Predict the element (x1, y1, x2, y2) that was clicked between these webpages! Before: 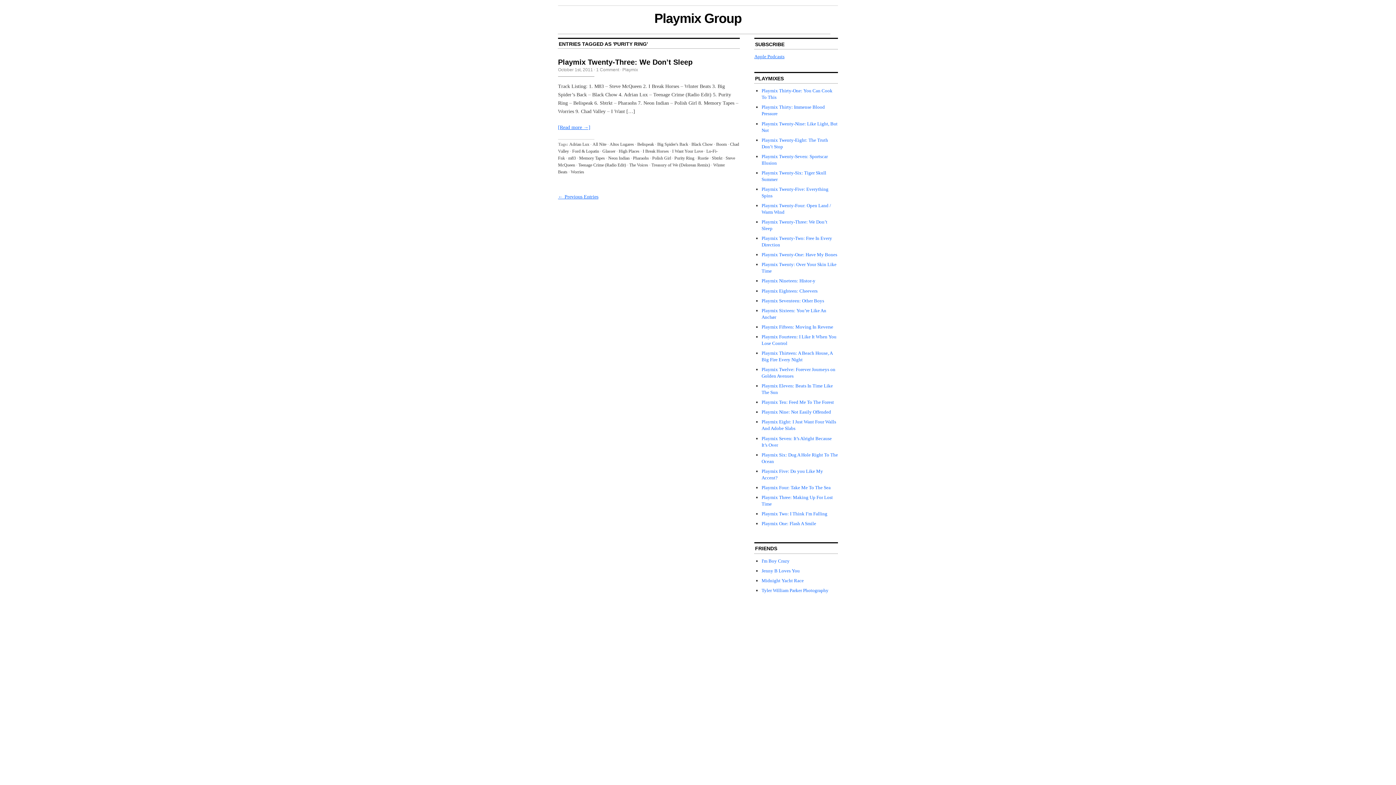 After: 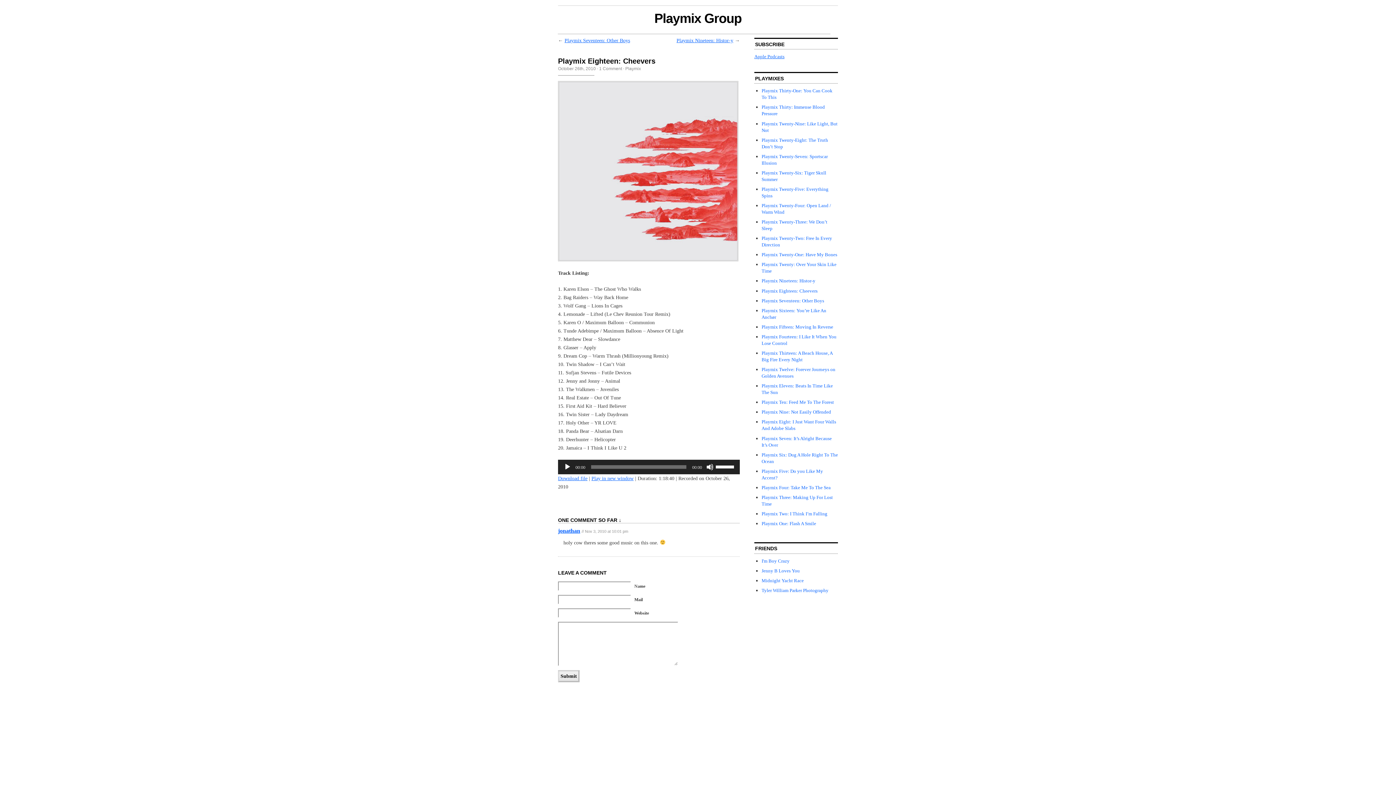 Action: label: Playmix Eighteen: Cheevers bbox: (761, 288, 817, 293)